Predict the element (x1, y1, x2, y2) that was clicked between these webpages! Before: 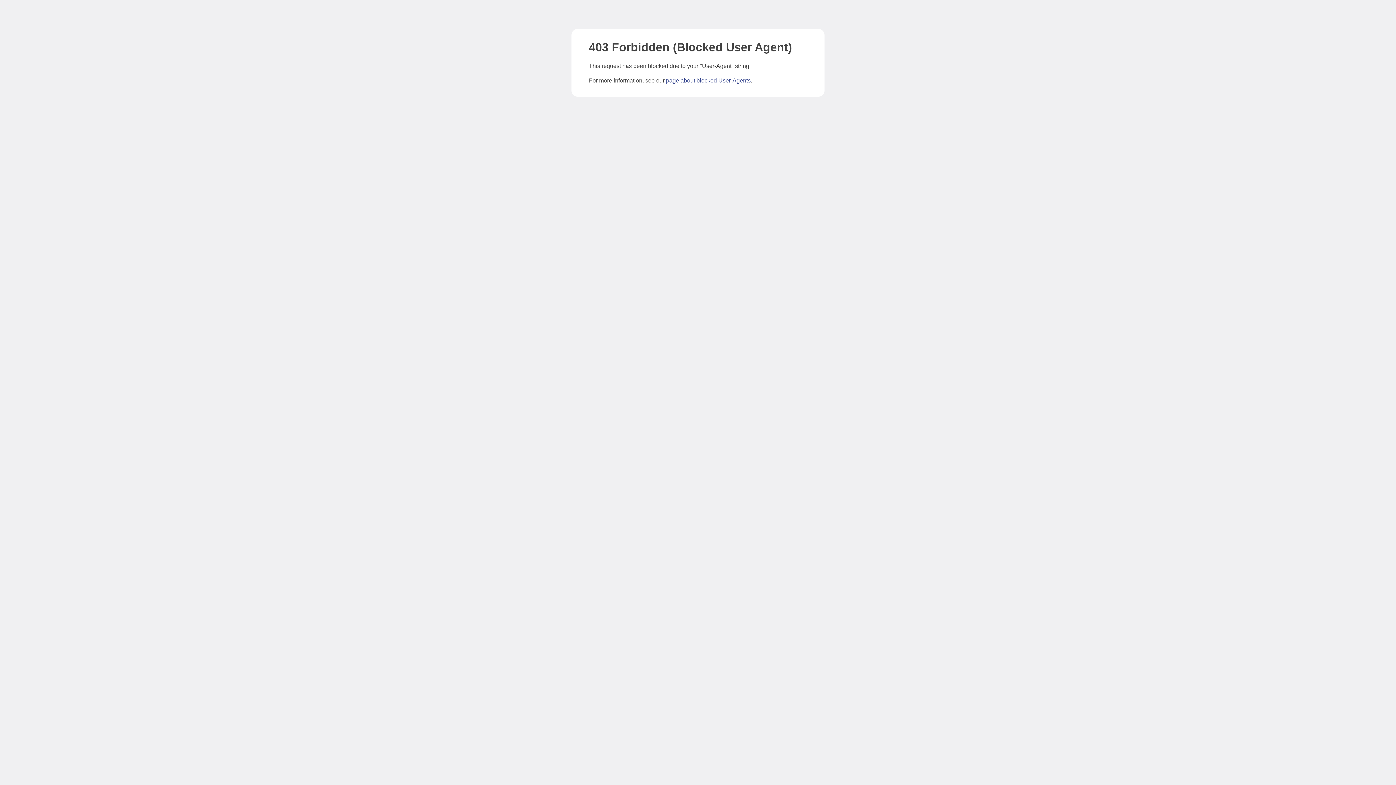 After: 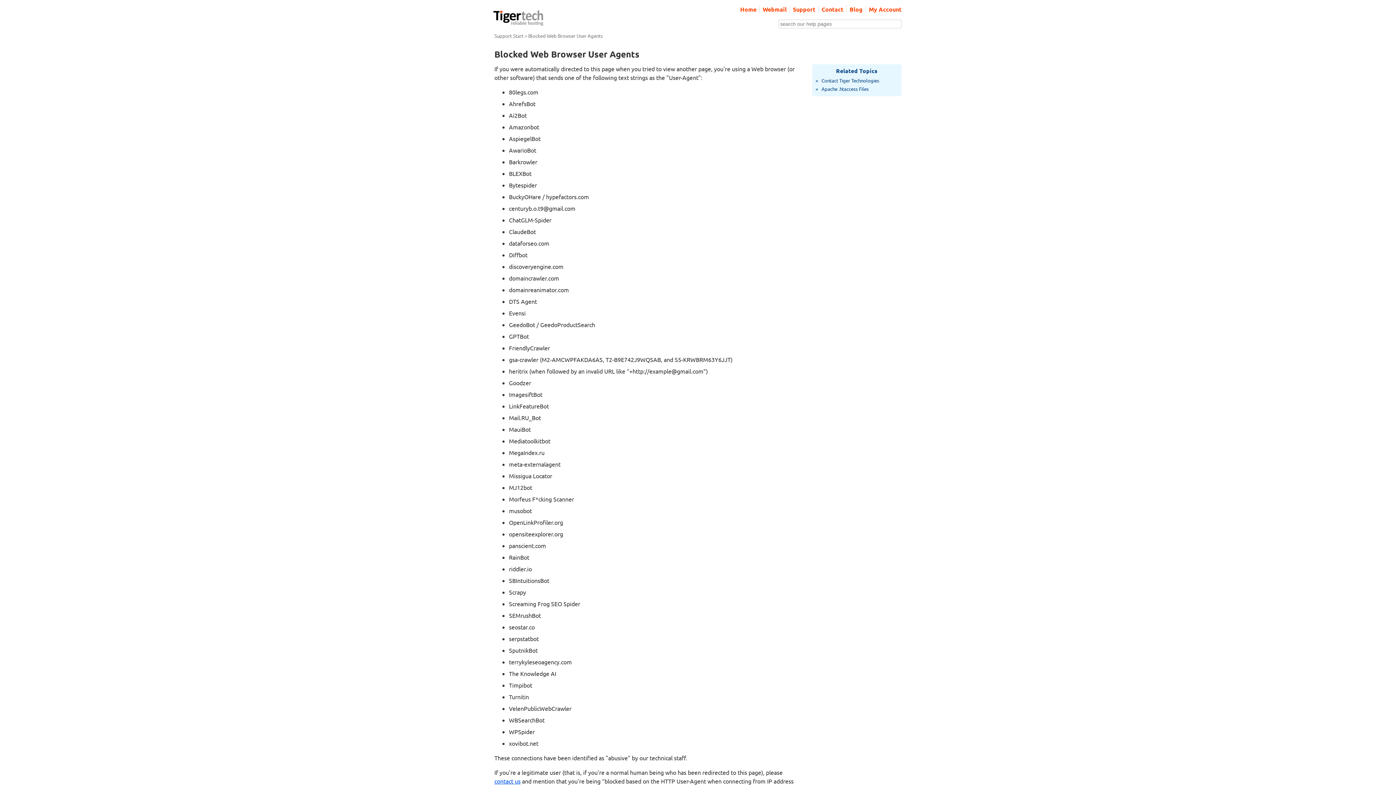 Action: bbox: (666, 77, 750, 83) label: page about blocked User-Agents